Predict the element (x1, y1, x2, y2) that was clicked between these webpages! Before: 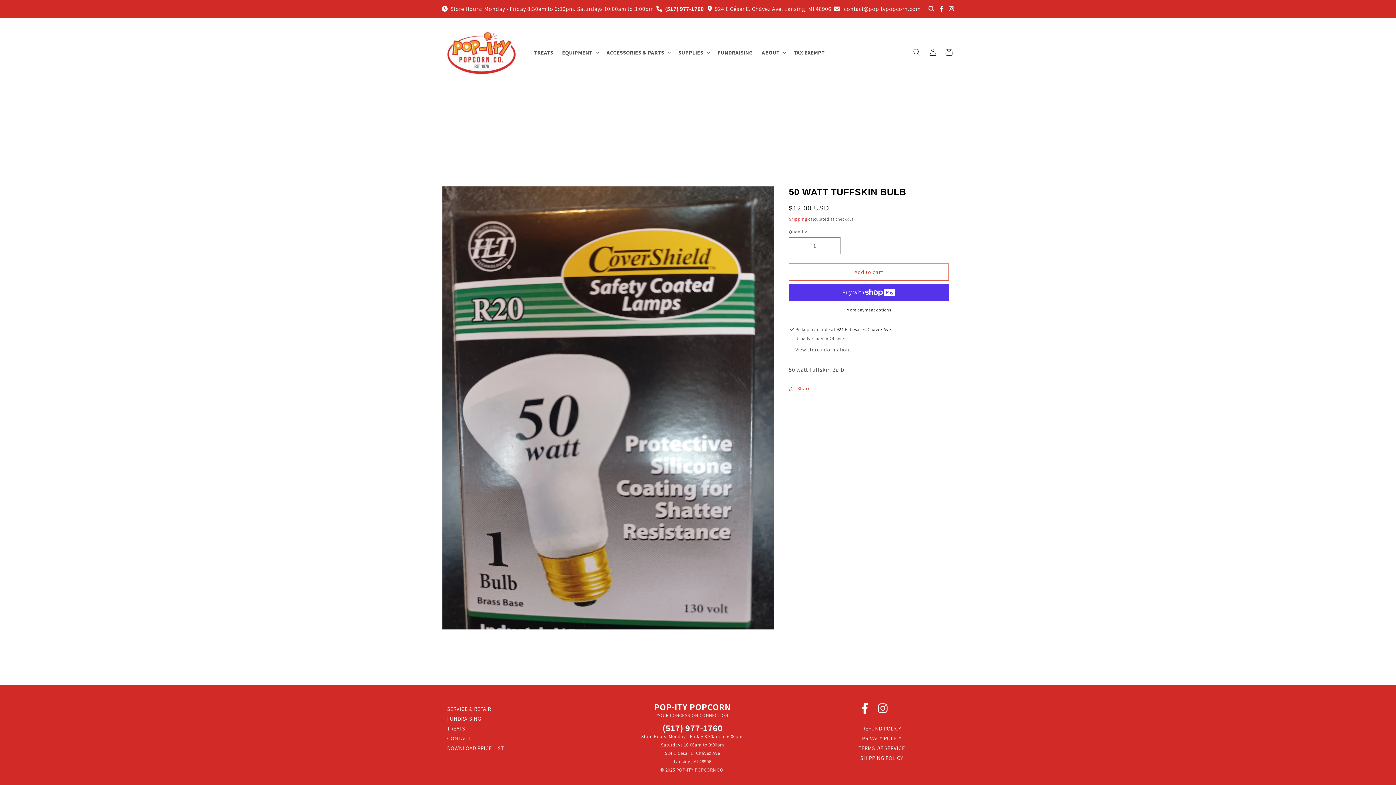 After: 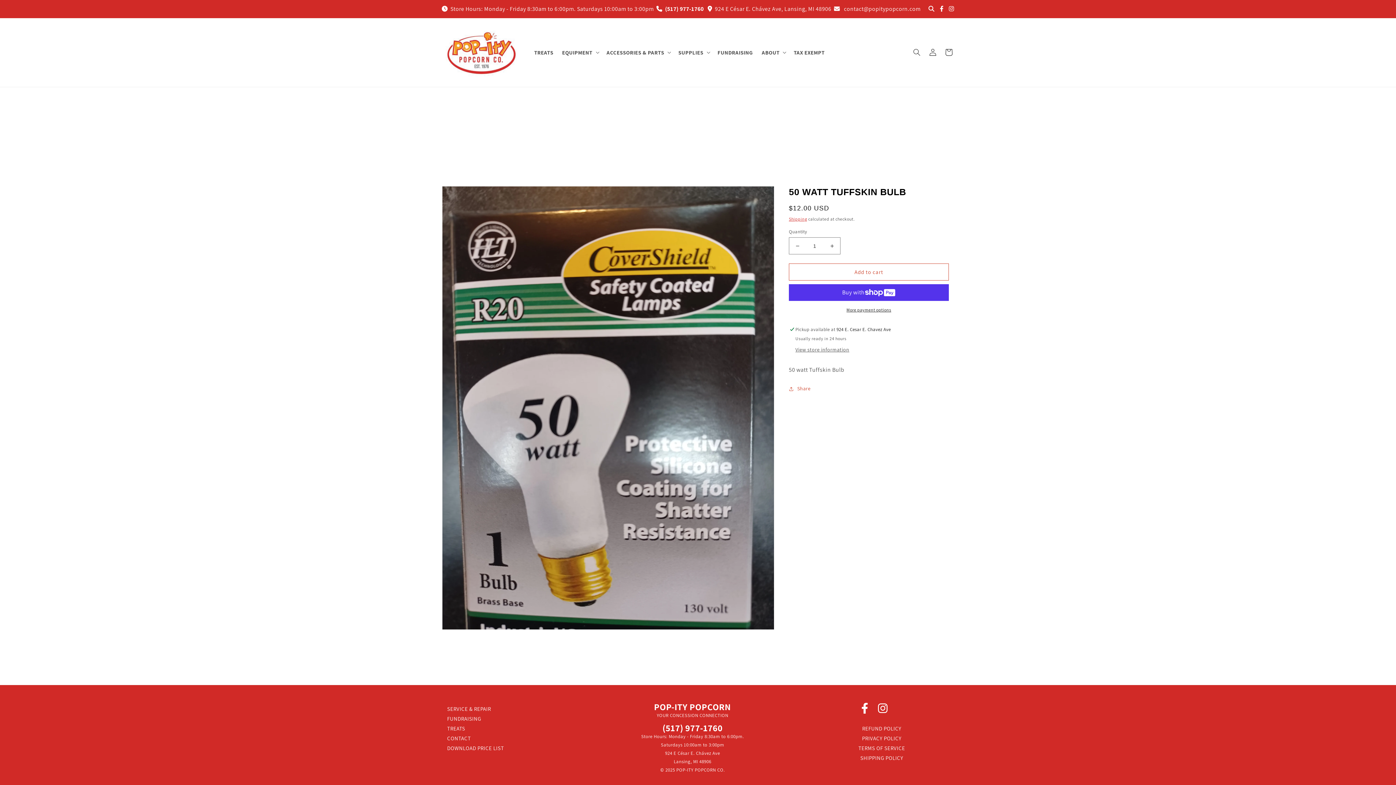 Action: bbox: (878, 701, 887, 716)